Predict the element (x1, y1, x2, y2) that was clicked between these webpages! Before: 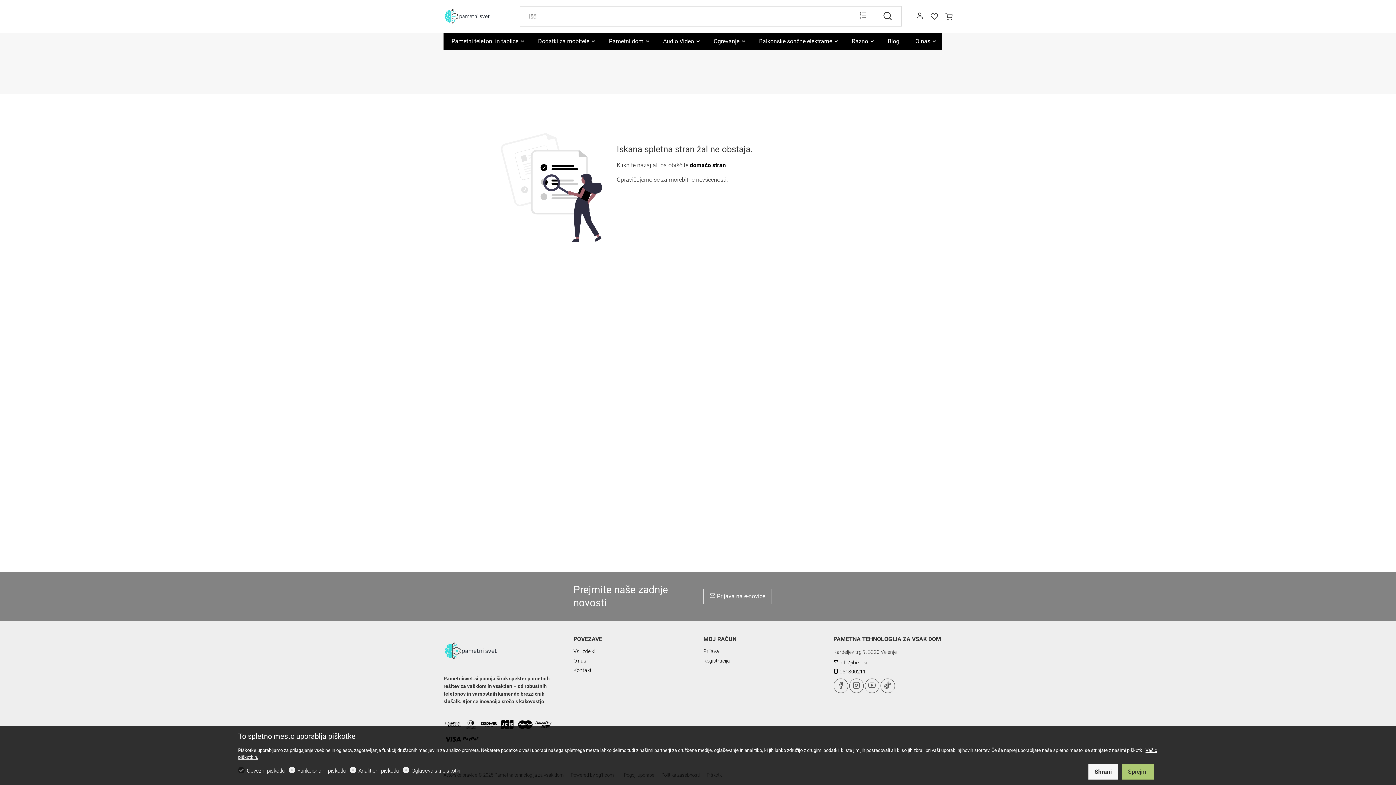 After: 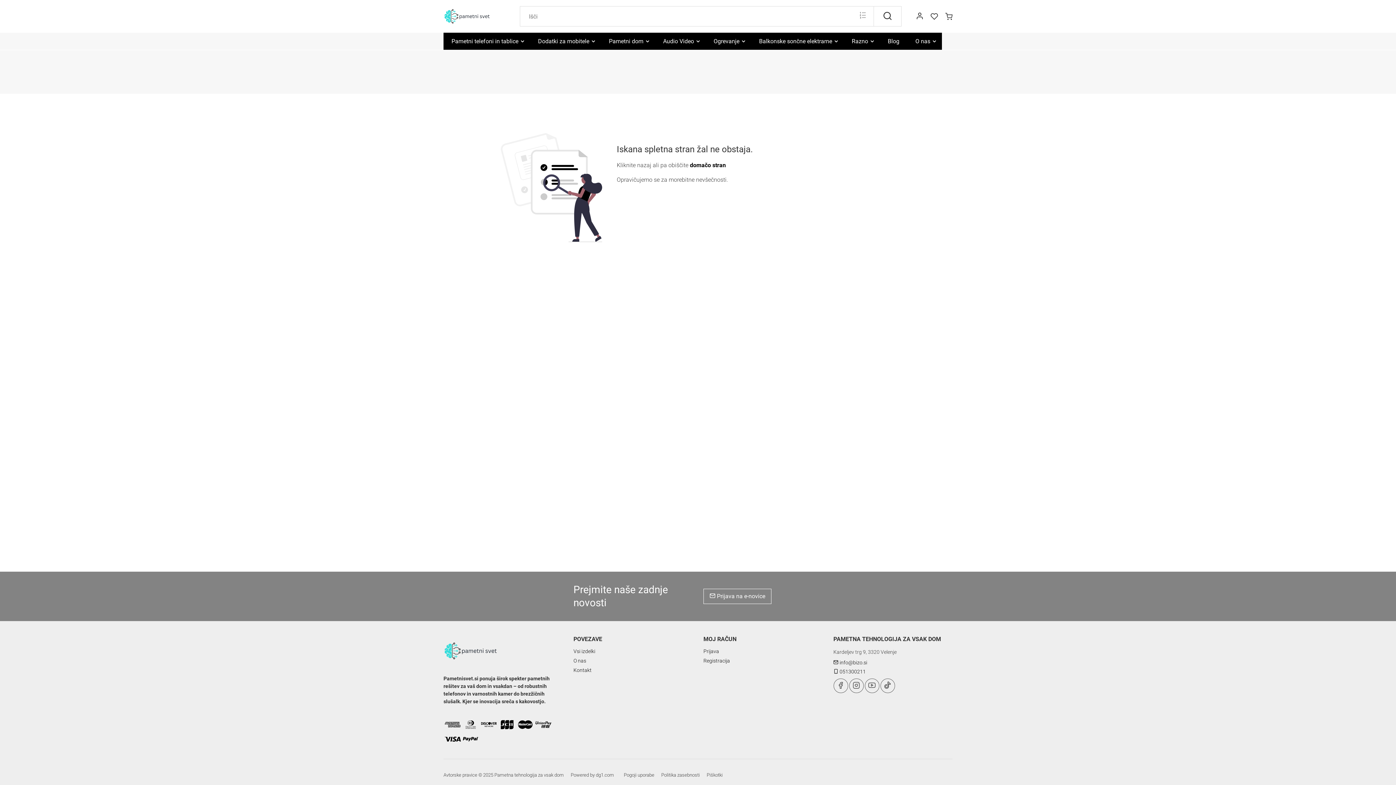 Action: label: Sprejmi bbox: (1122, 764, 1154, 780)